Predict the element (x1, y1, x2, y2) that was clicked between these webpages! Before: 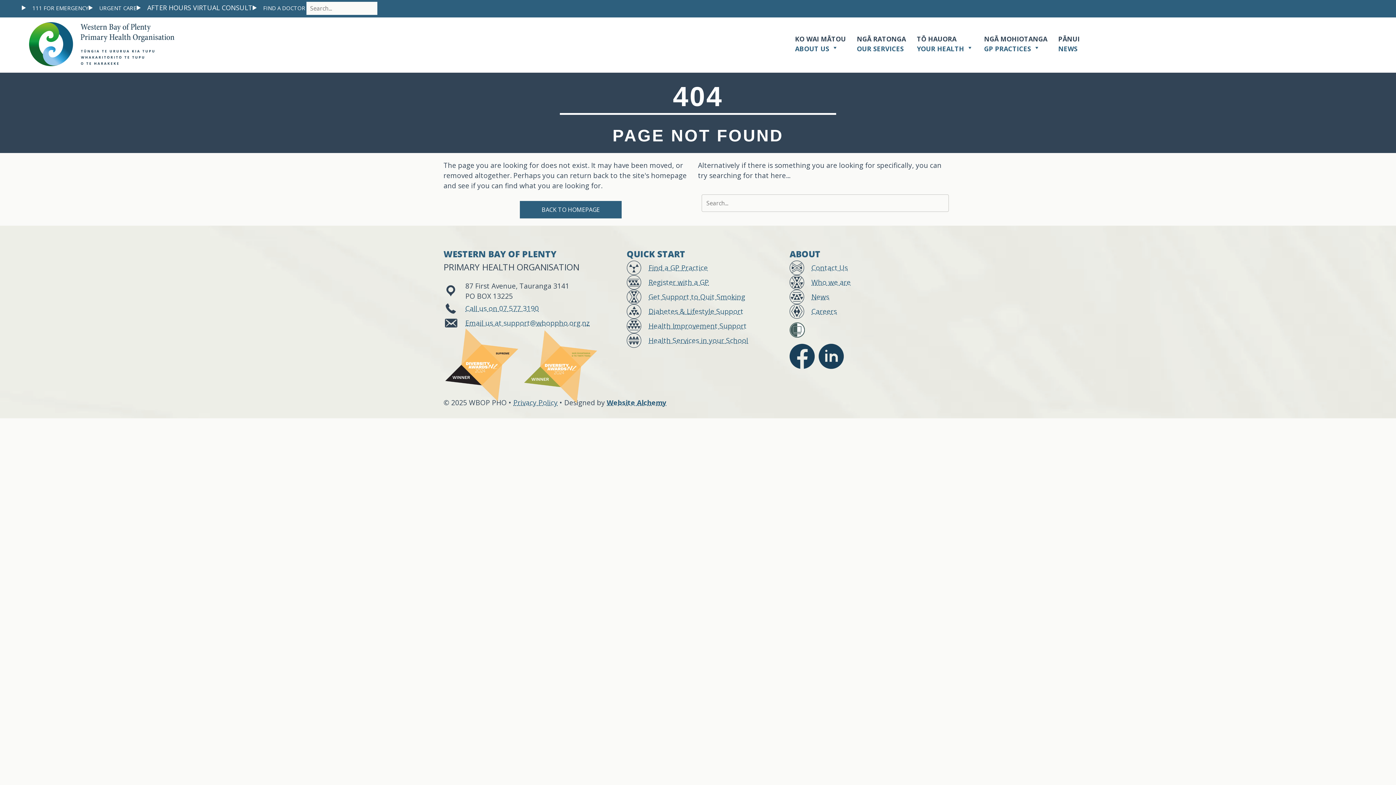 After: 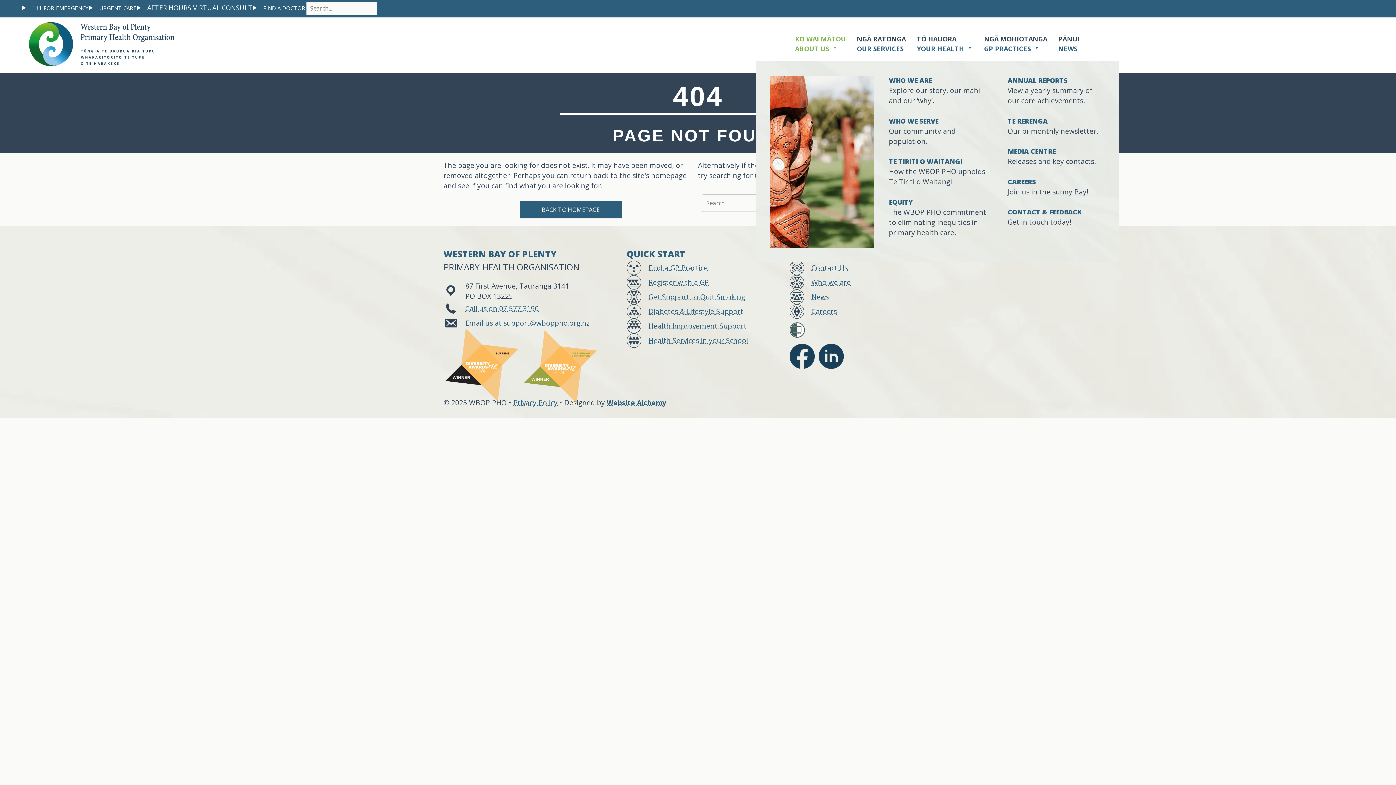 Action: label: KO WAI MĀTOU
ABOUT US  bbox: (789, 27, 851, 61)